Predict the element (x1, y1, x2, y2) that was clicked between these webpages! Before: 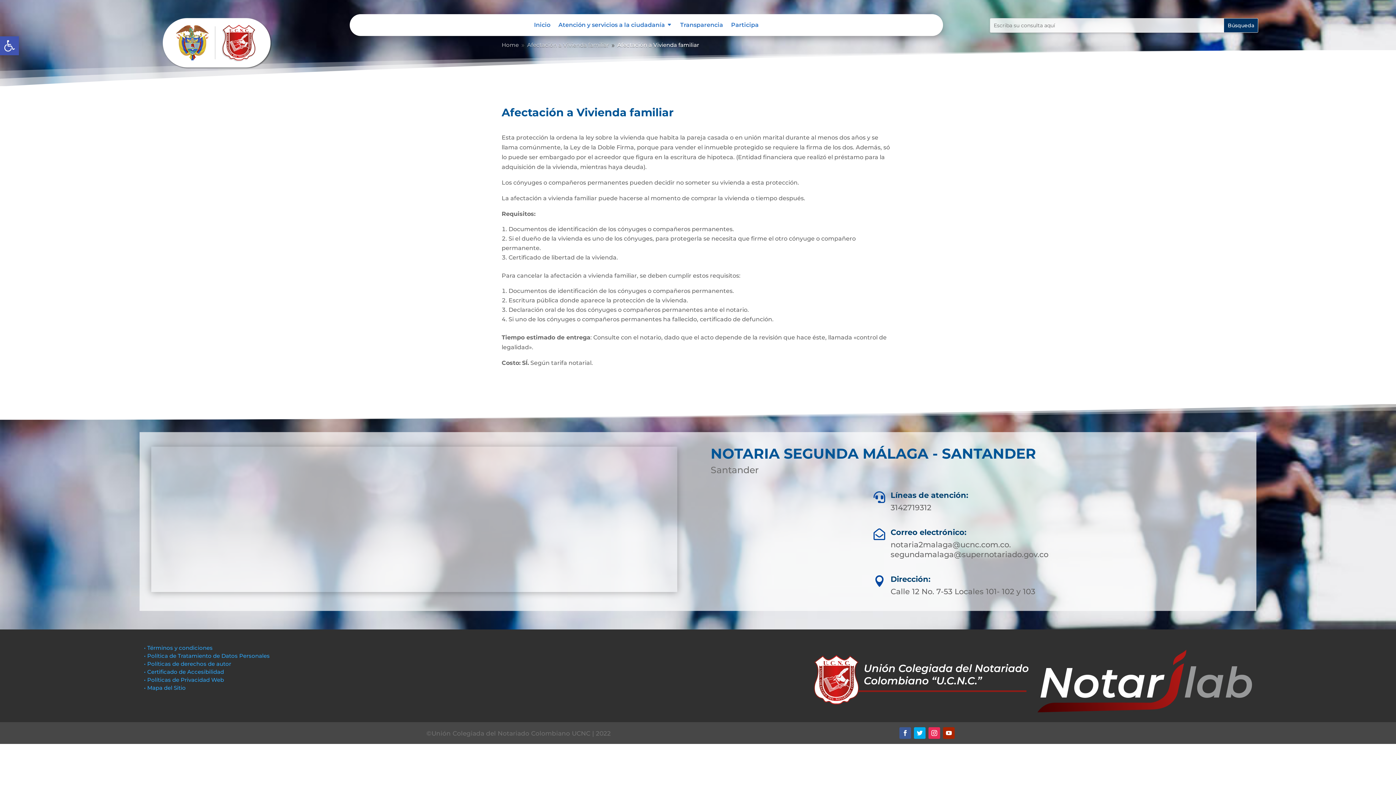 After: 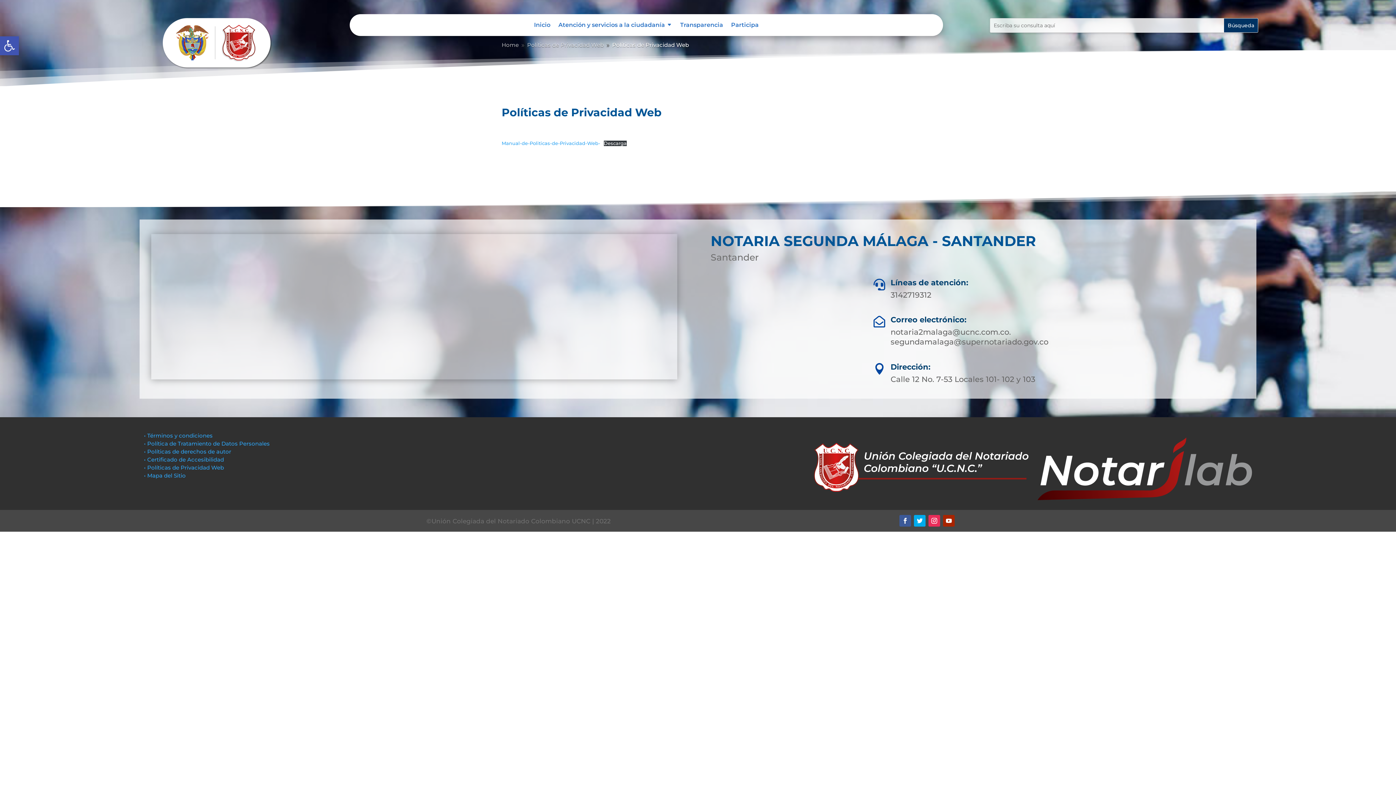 Action: bbox: (144, 676, 224, 683) label: • Políticas de Privacidad Web